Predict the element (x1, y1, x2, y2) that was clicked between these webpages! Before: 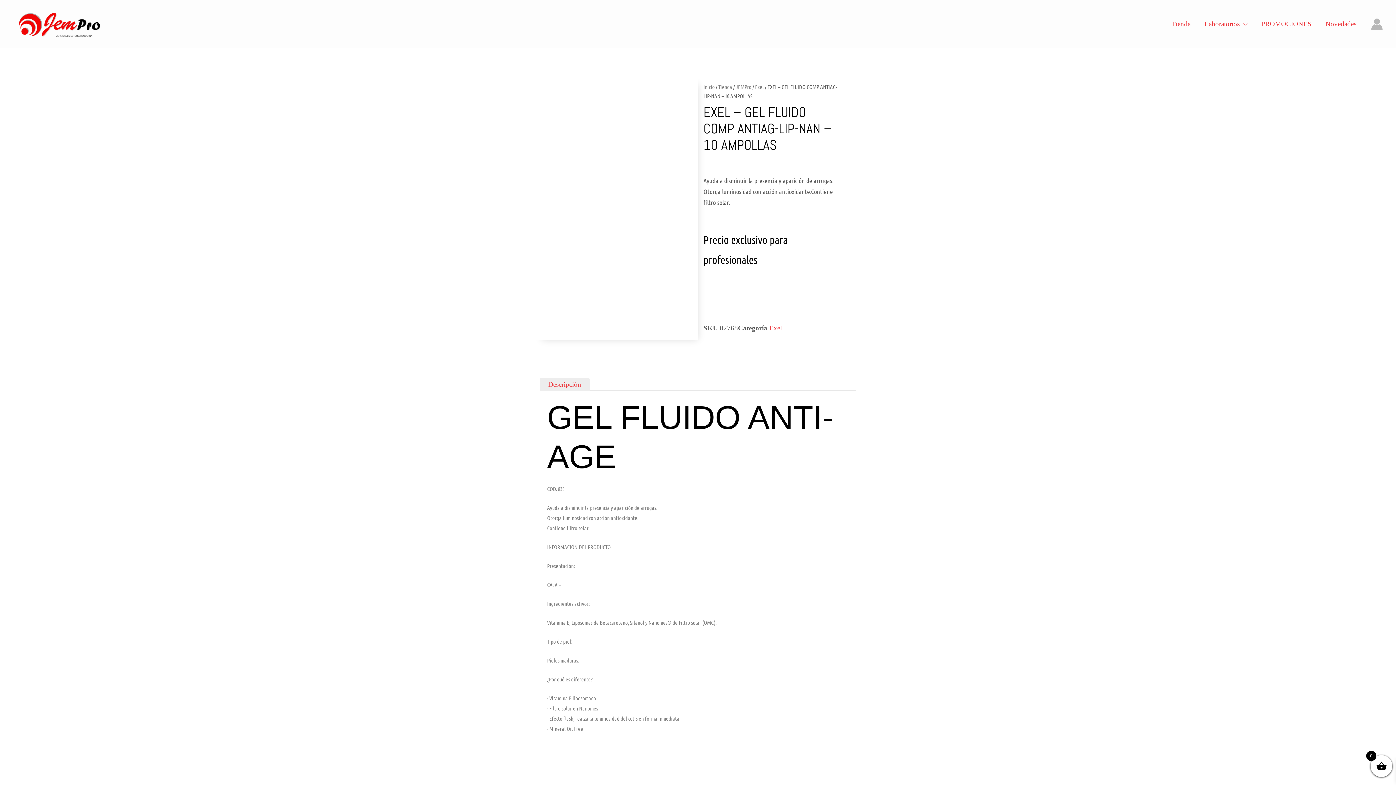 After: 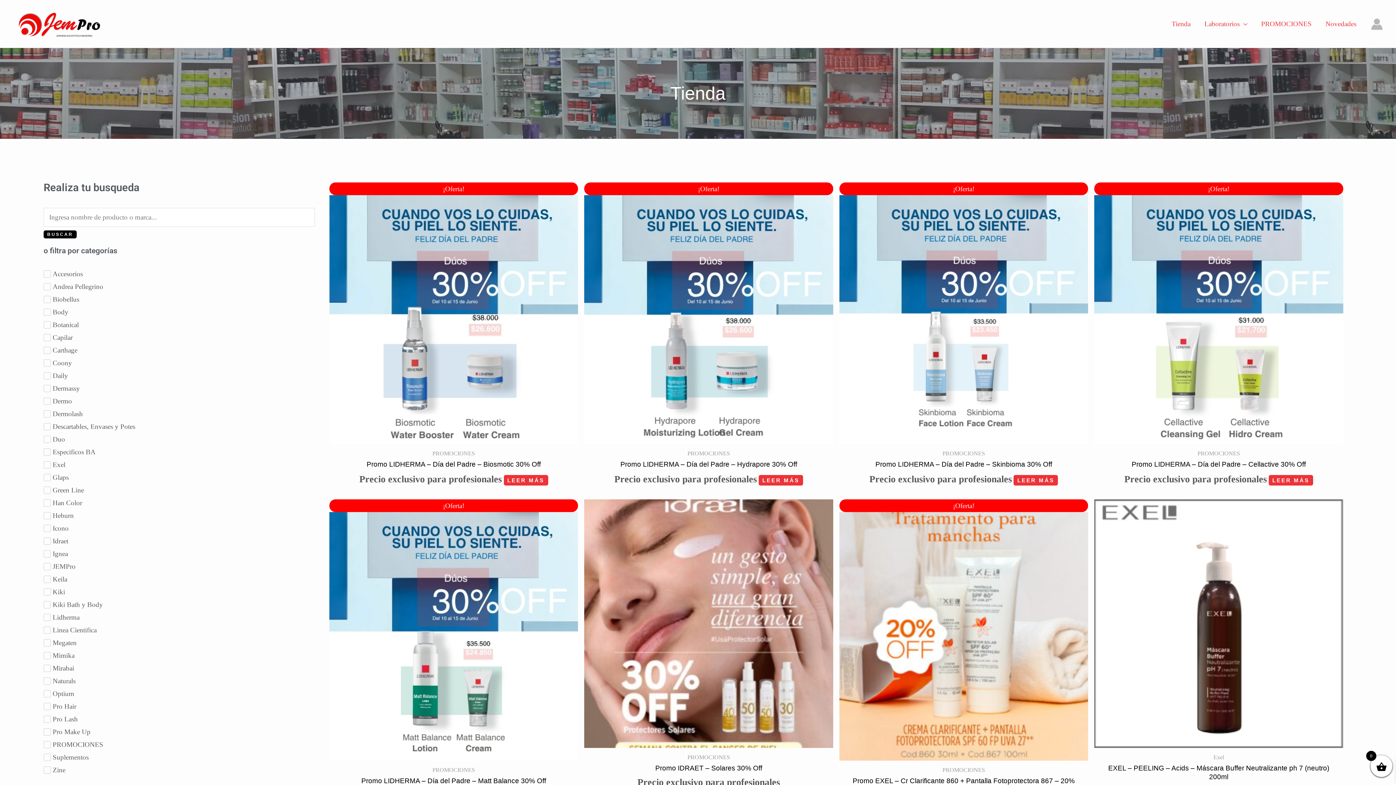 Action: bbox: (1165, 11, 1197, 36) label: Tienda